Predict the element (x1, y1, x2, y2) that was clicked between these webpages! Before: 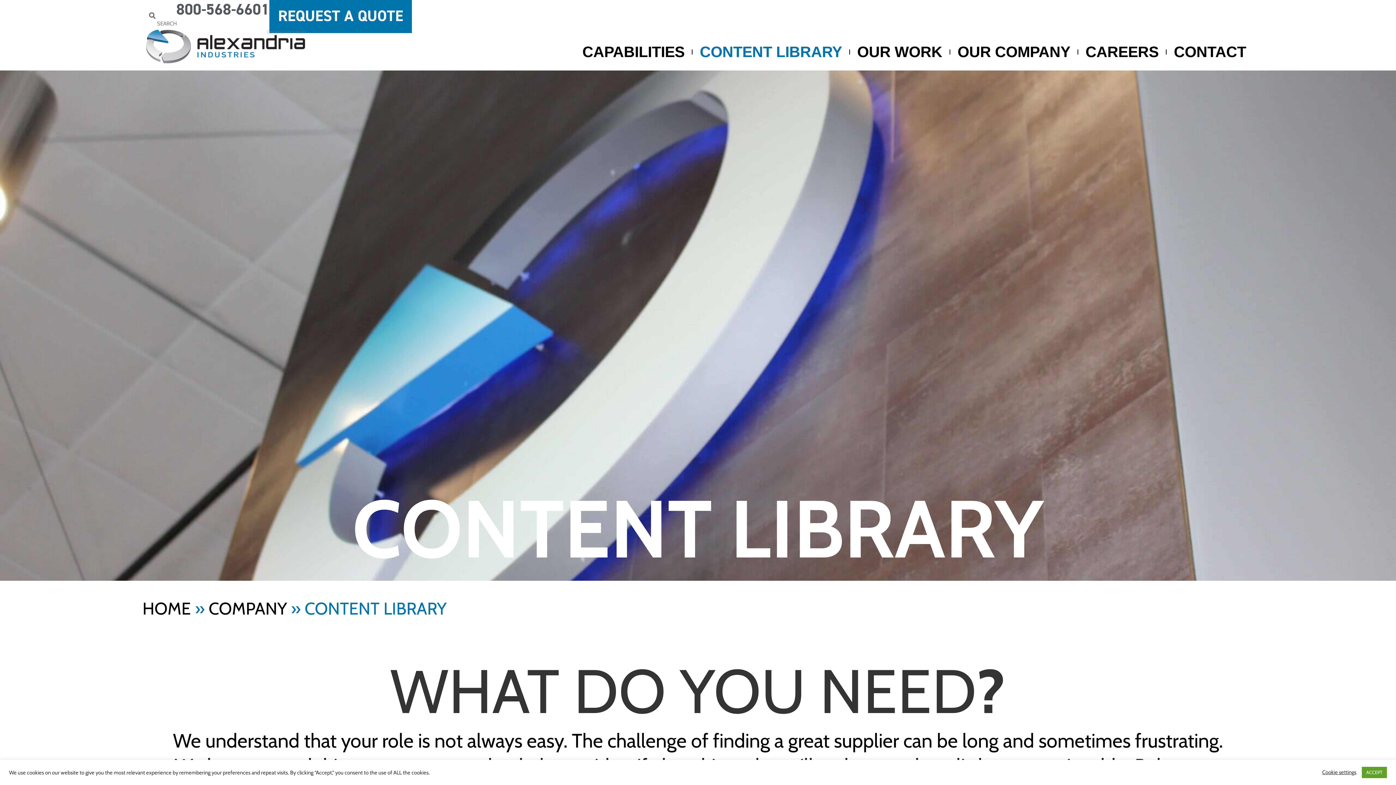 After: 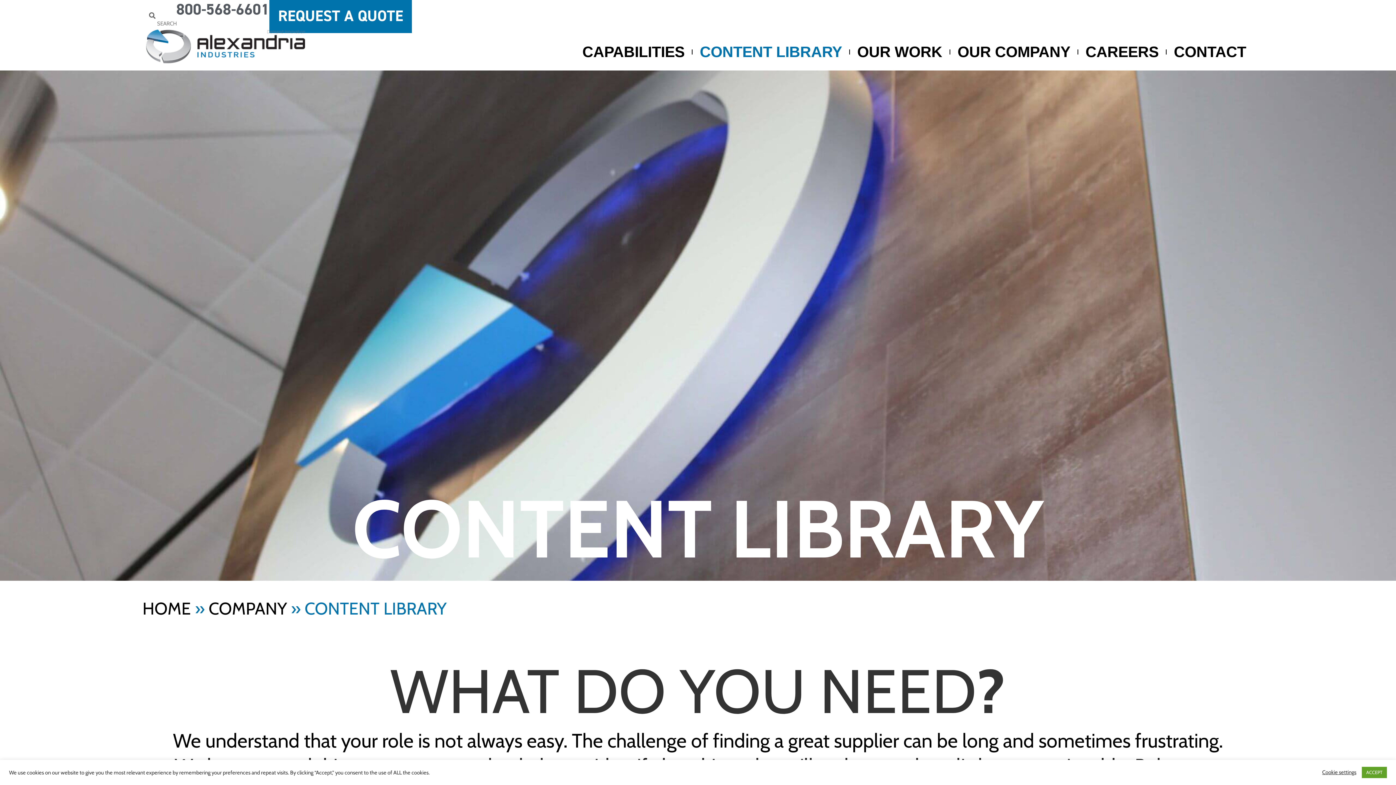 Action: label: 800-568-6601 bbox: (176, 0, 269, 19)